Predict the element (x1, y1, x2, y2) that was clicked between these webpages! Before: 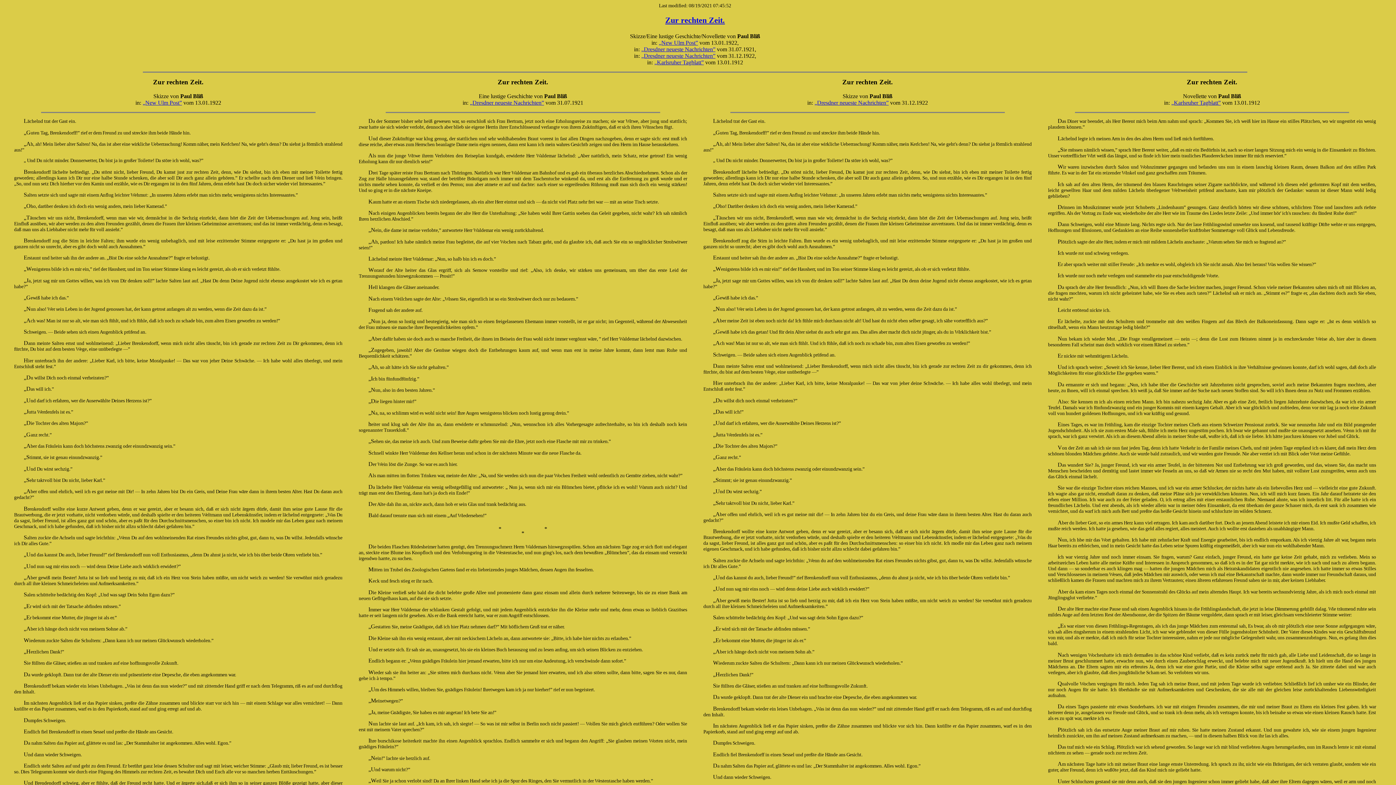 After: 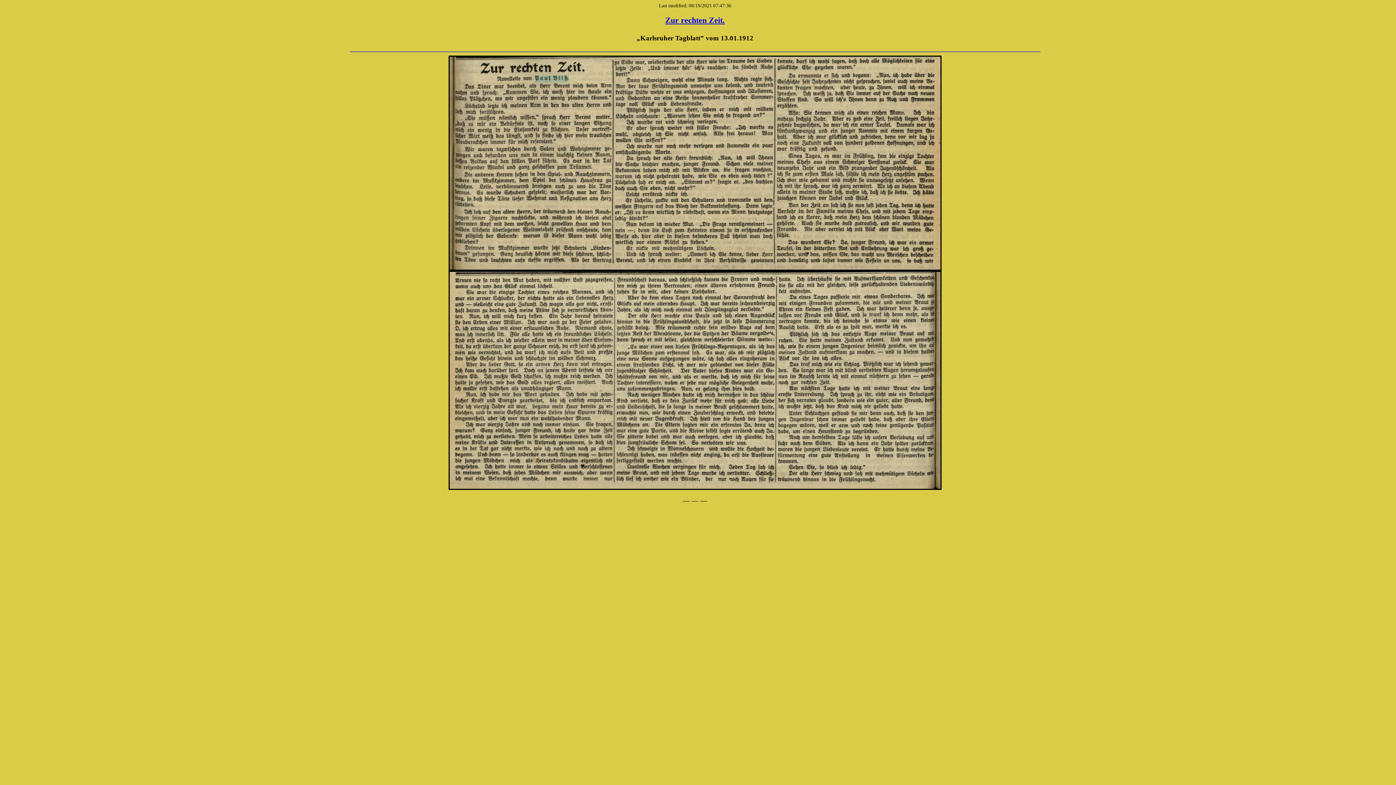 Action: bbox: (654, 59, 704, 65) label: „Karlsruher Tagblatt”